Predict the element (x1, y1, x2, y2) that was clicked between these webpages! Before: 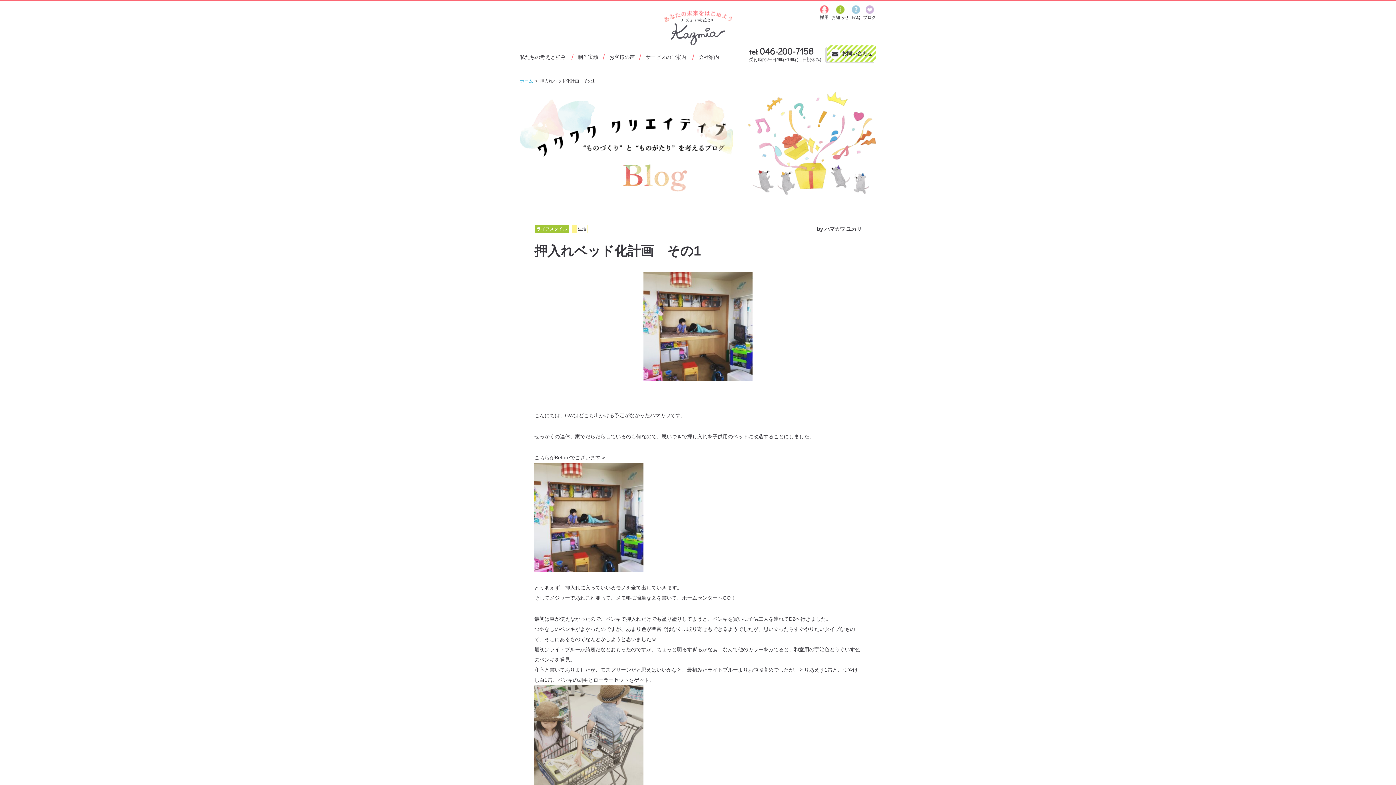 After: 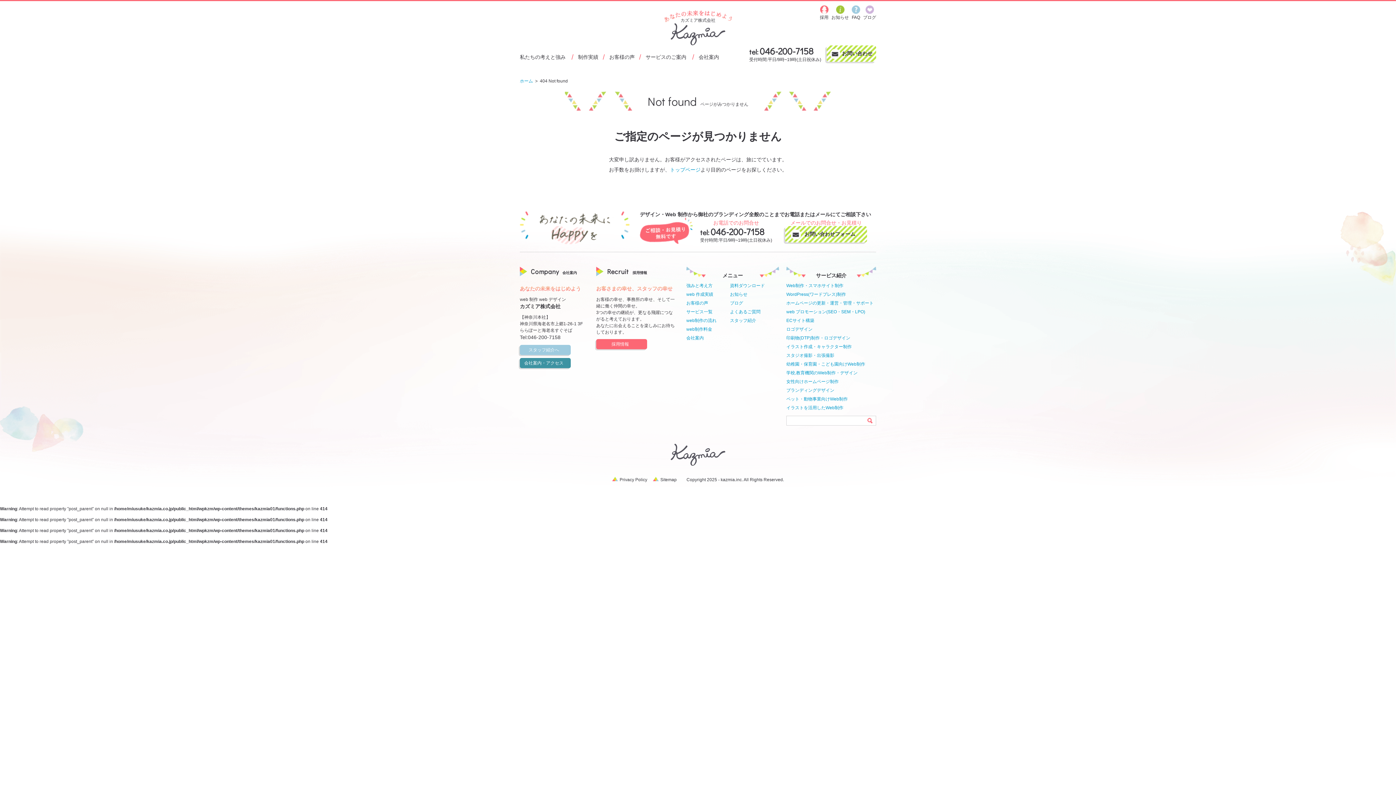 Action: label: ハマカワ ユカリ bbox: (824, 226, 861, 232)